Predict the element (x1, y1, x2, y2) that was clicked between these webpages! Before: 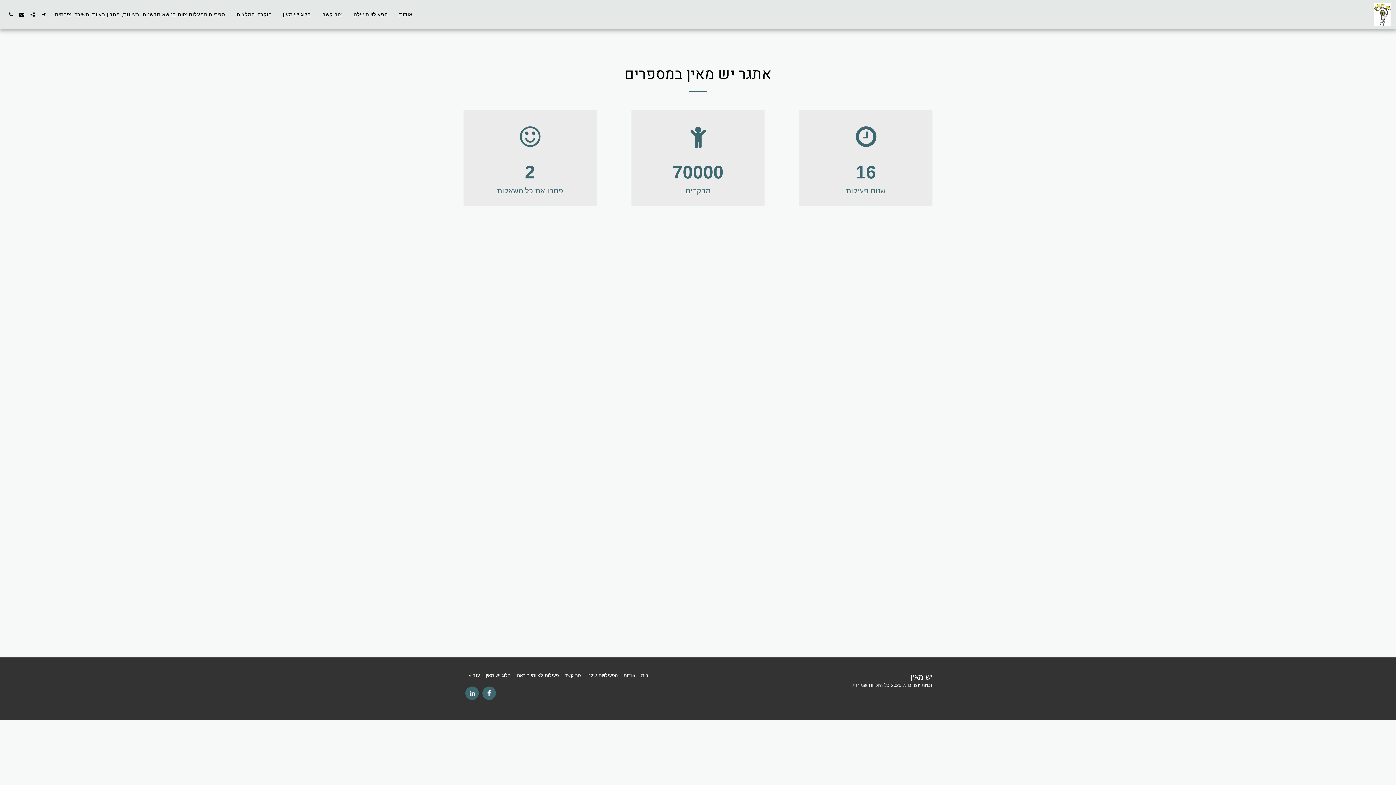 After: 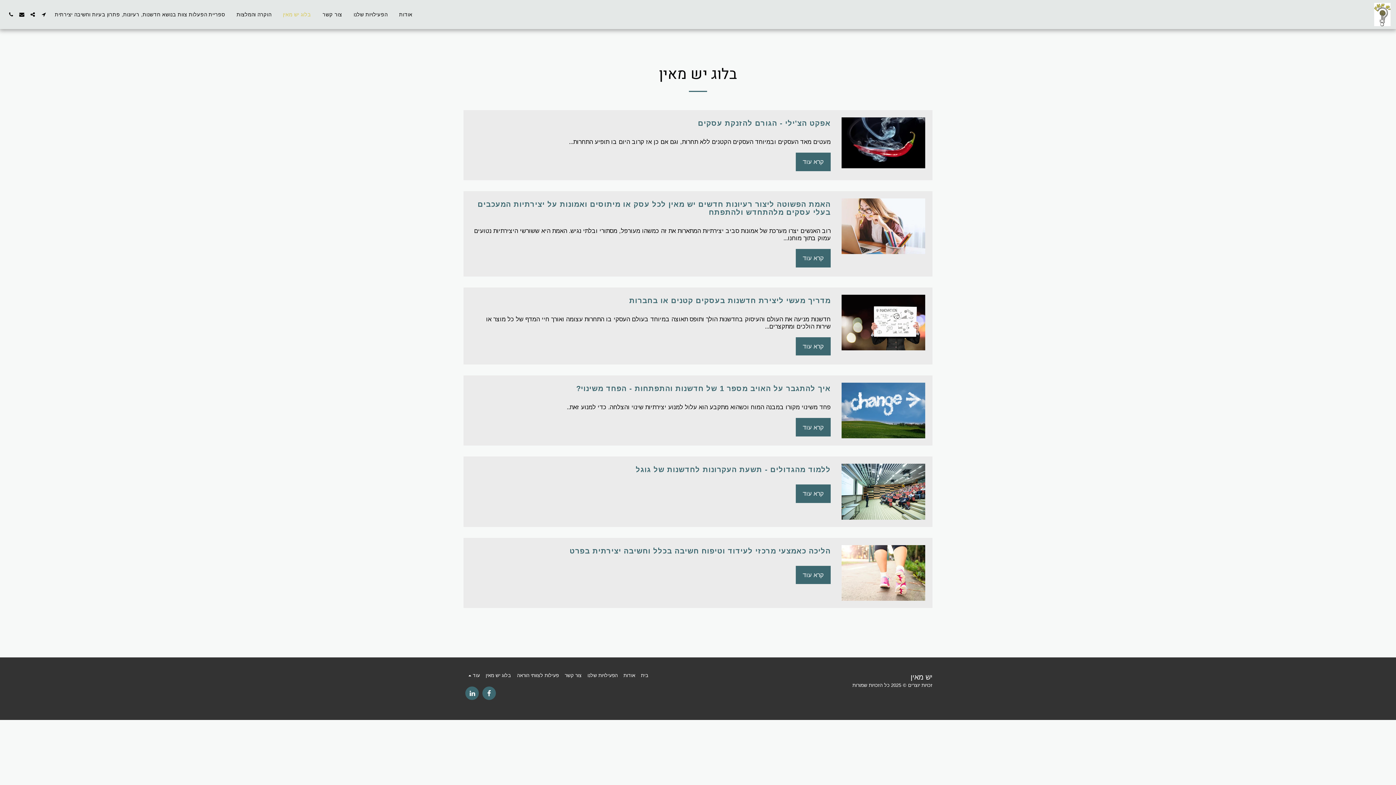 Action: label: בלוג יש מאין bbox: (277, 9, 316, 19)